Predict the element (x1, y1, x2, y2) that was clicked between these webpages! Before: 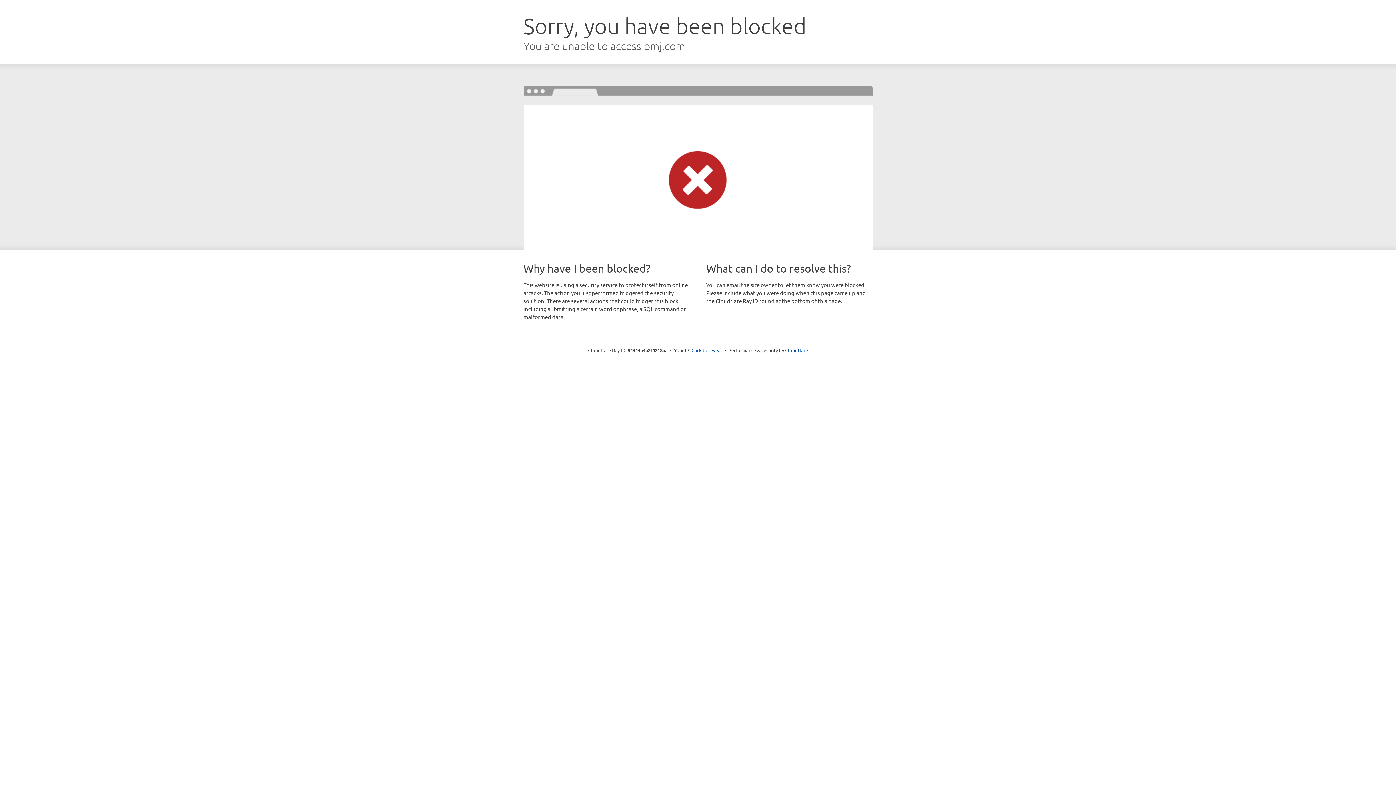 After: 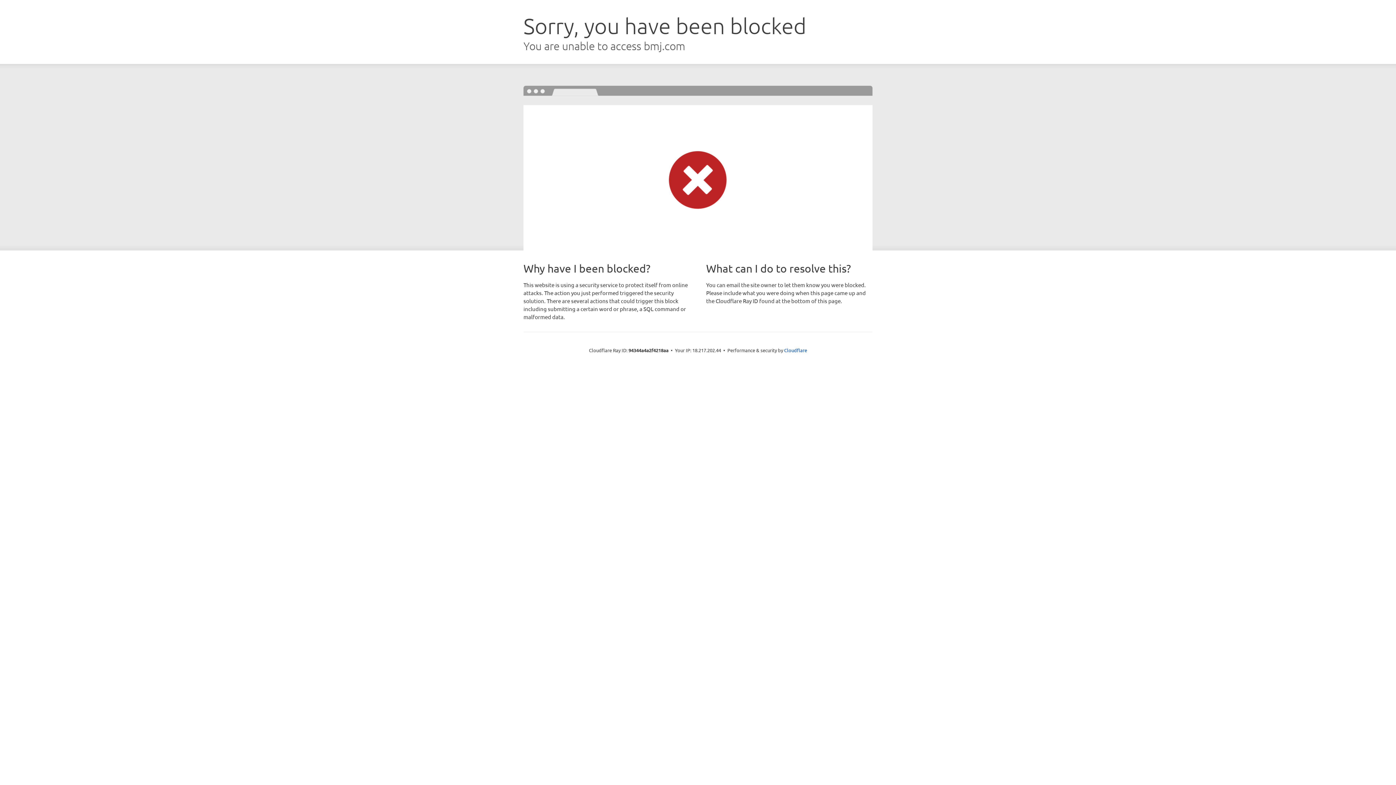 Action: label: Click to reveal bbox: (691, 346, 722, 353)